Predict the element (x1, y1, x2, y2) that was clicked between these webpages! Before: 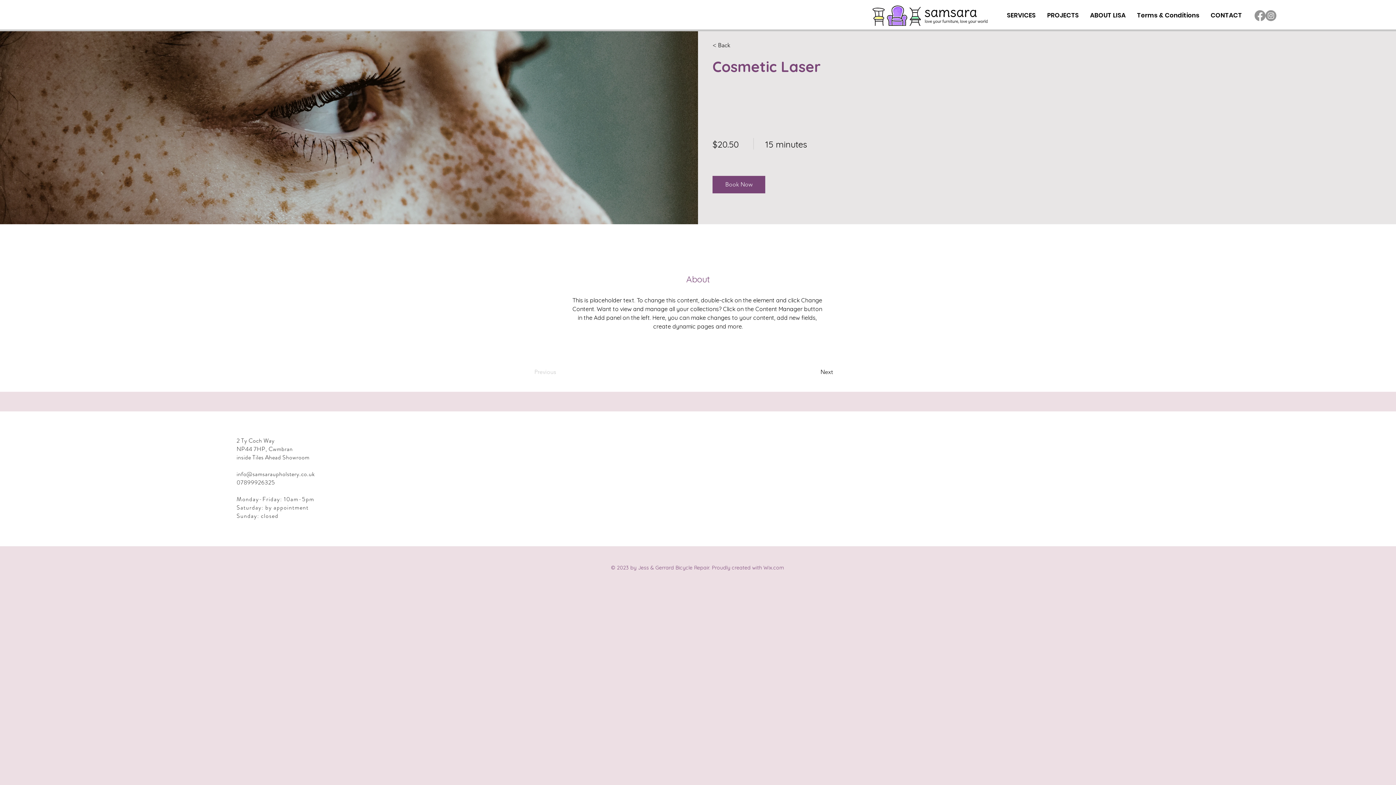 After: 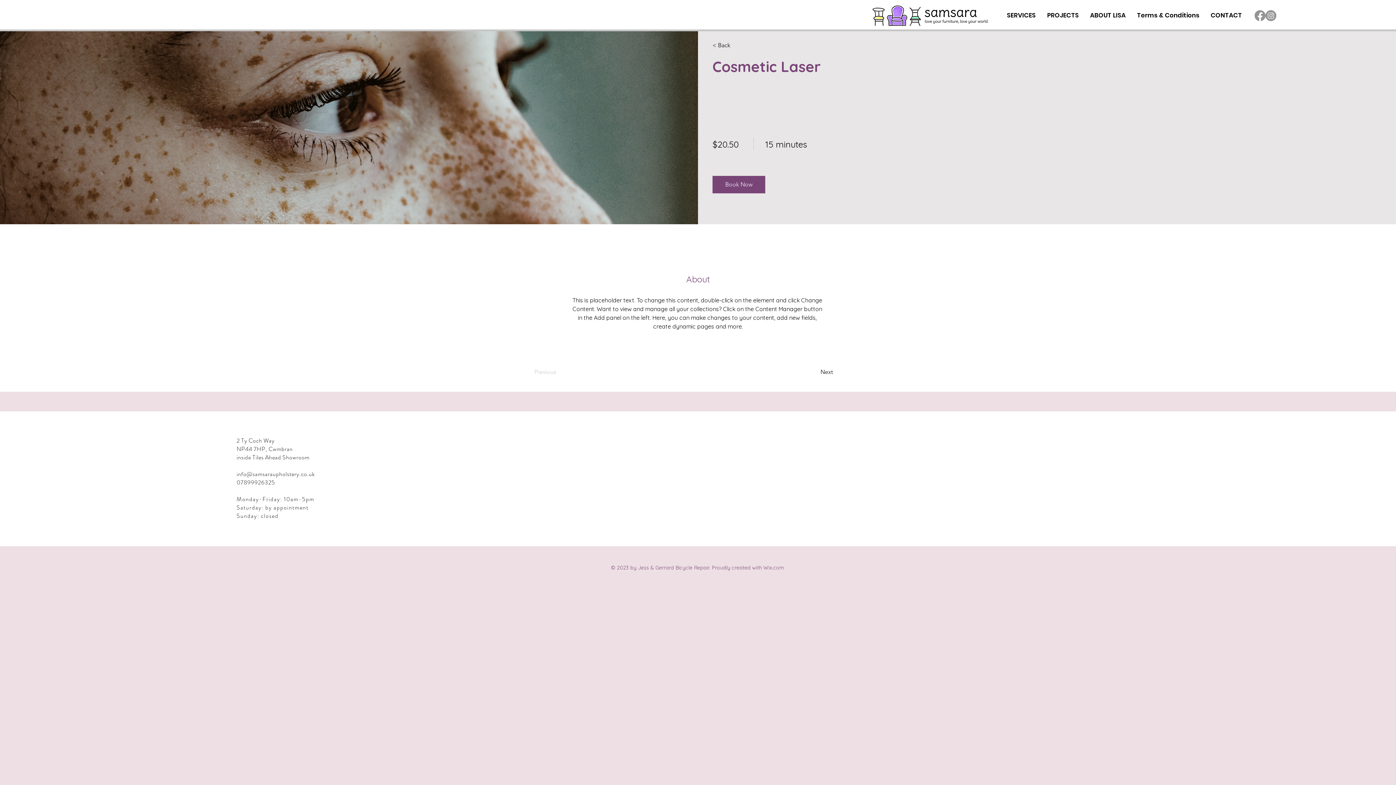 Action: label: Facebook        bbox: (1254, 10, 1265, 21)